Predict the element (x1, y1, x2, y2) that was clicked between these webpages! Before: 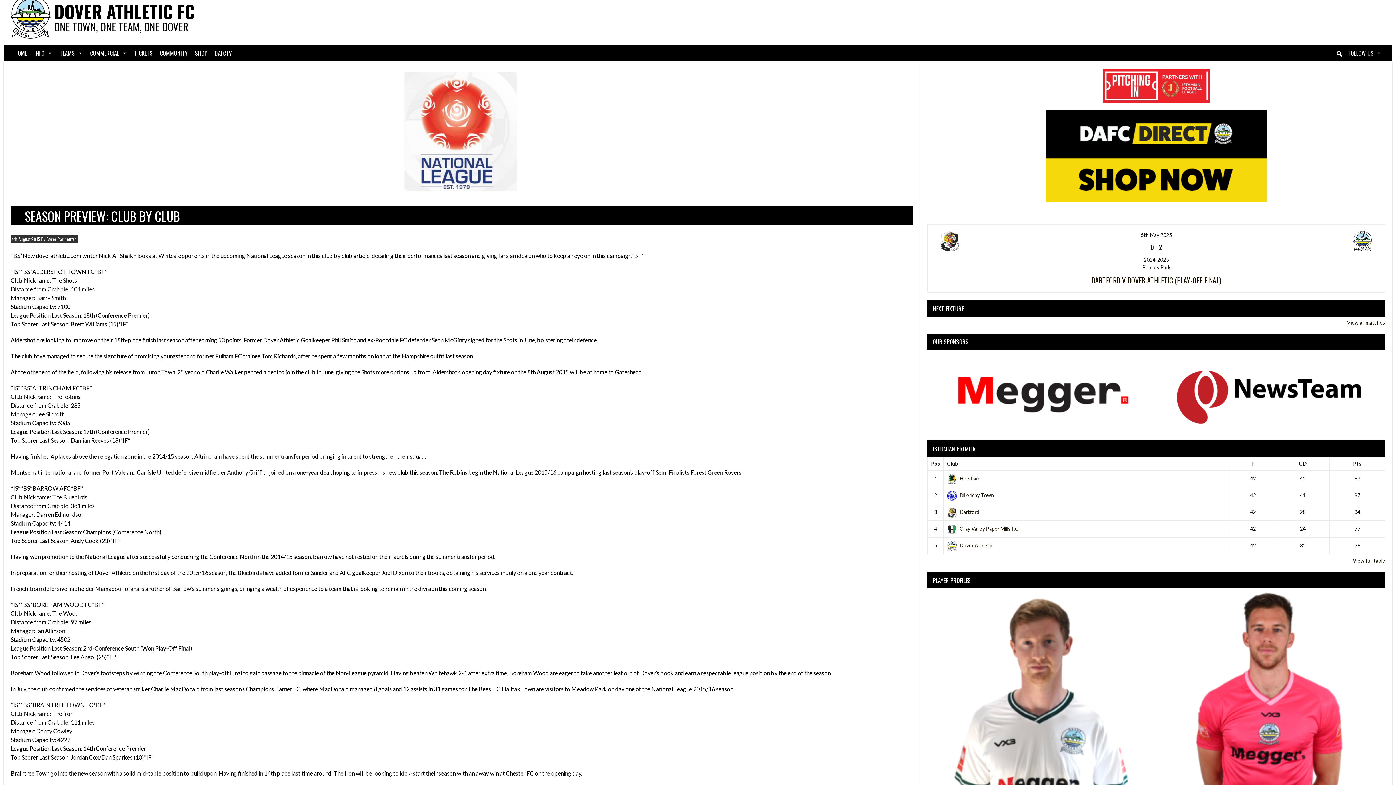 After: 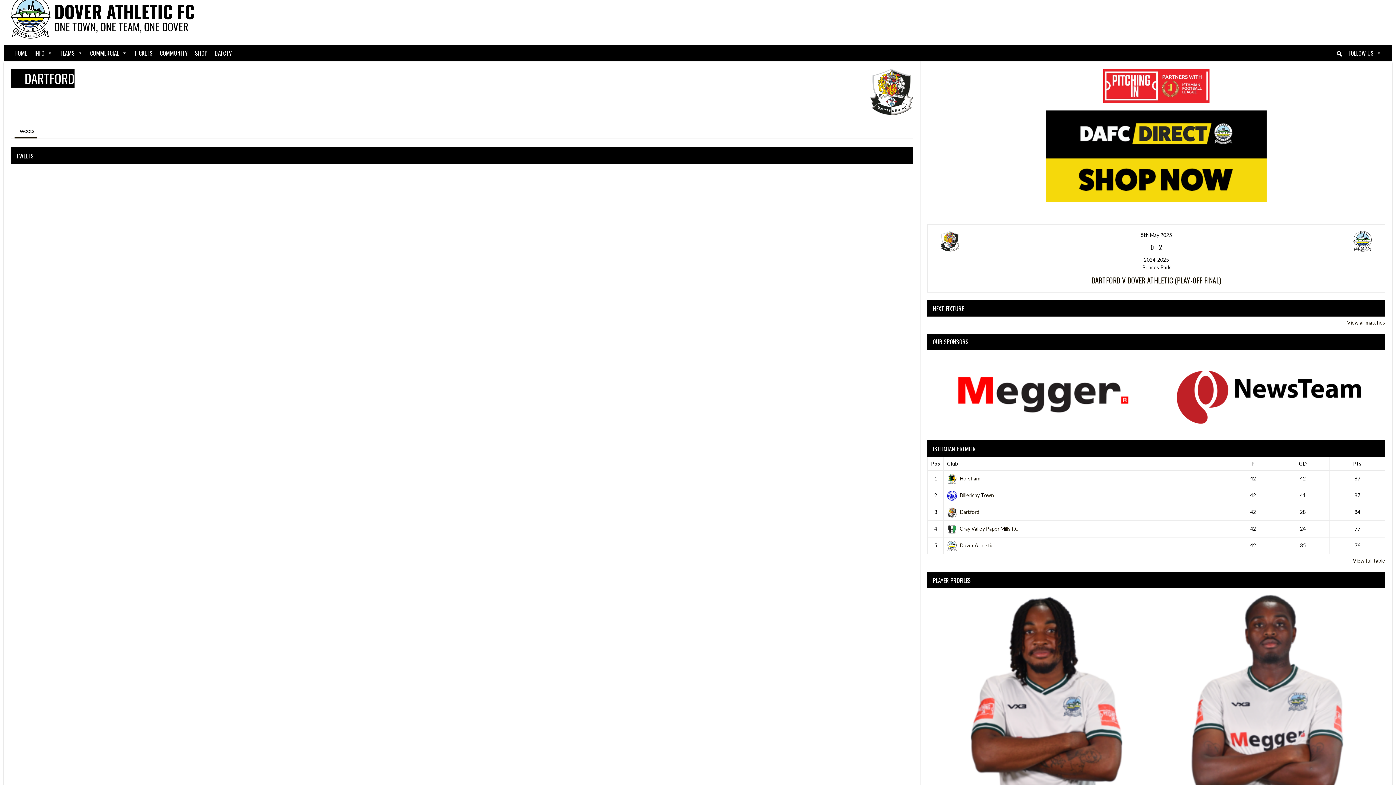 Action: label: Dartford bbox: (947, 509, 979, 515)